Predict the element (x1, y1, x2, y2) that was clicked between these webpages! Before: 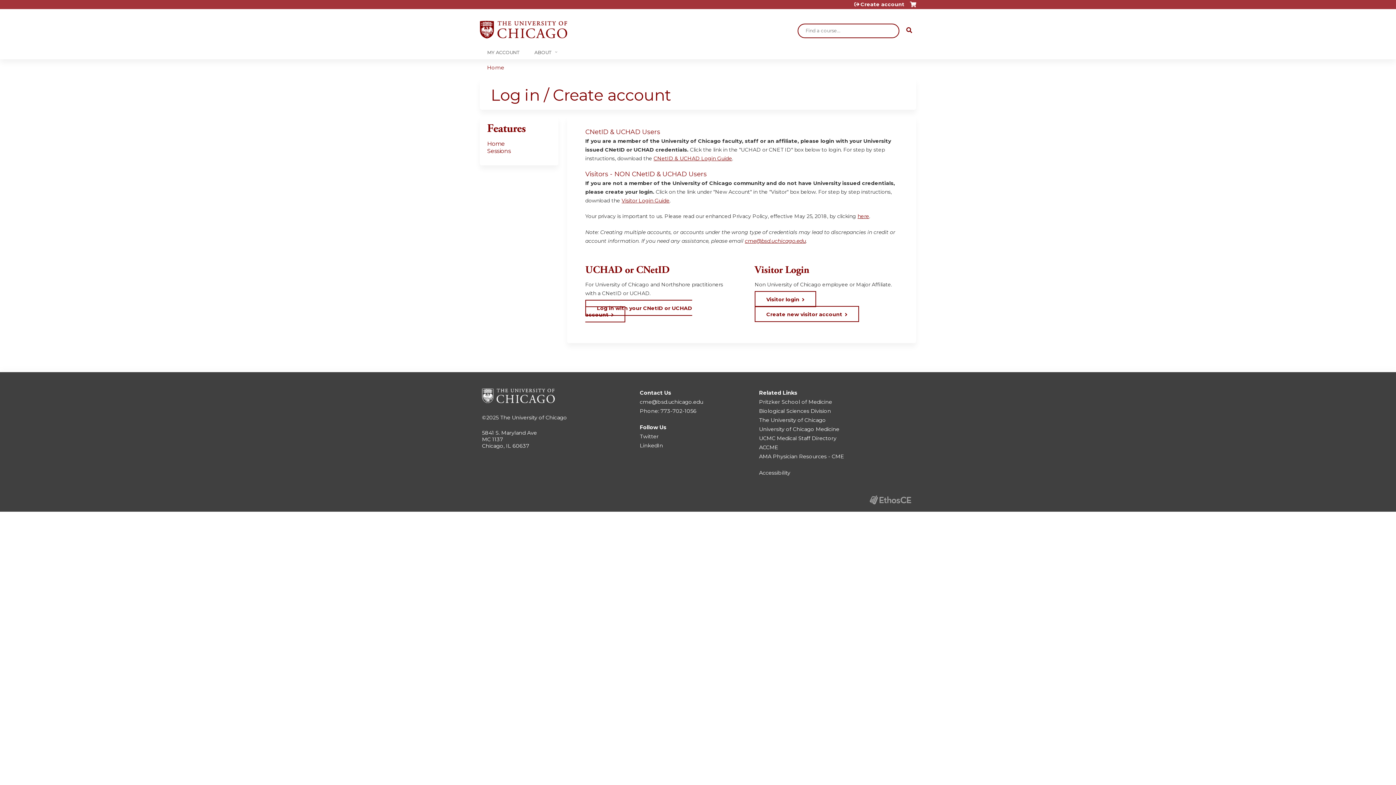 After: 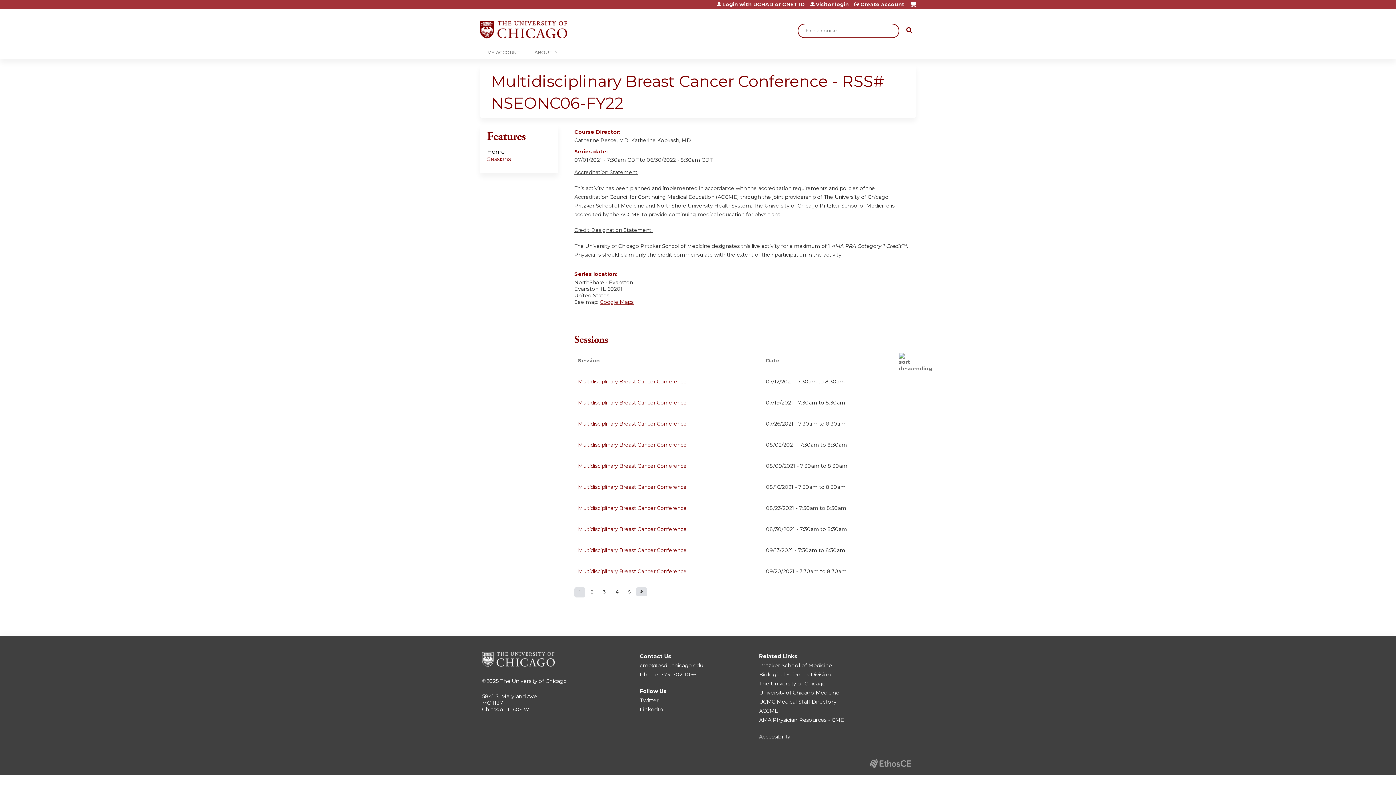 Action: label: Home bbox: (487, 140, 505, 147)